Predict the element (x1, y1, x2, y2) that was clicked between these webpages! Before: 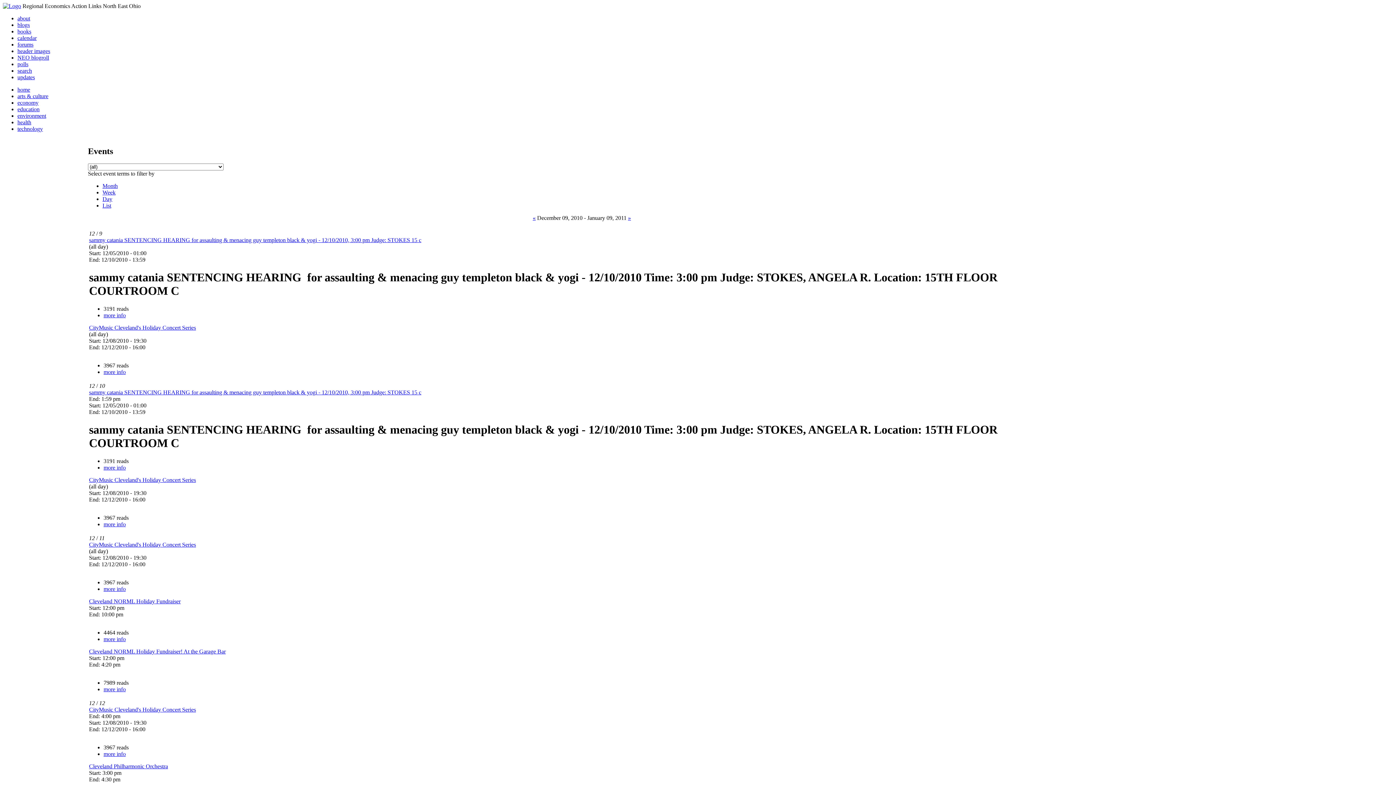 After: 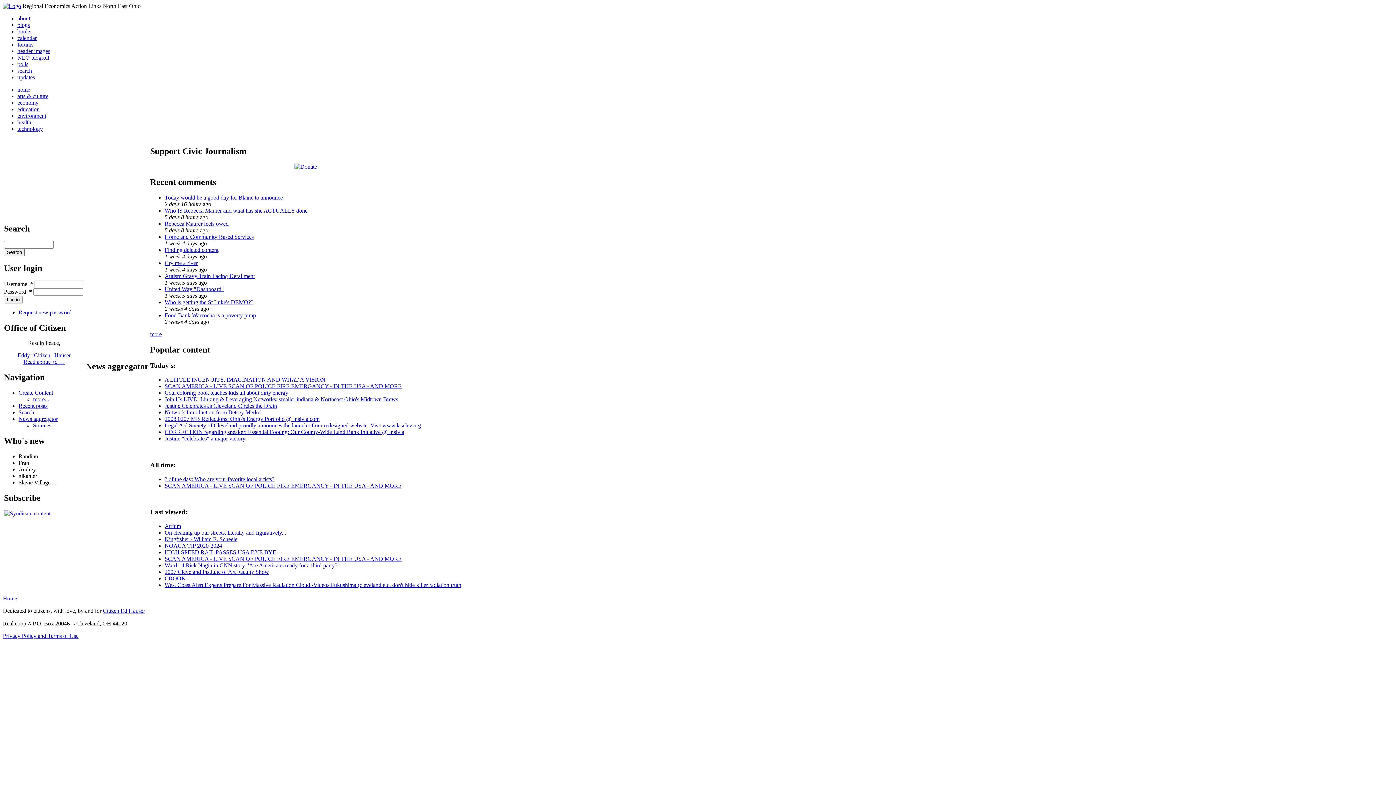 Action: bbox: (17, 54, 49, 60) label: NEO blogroll